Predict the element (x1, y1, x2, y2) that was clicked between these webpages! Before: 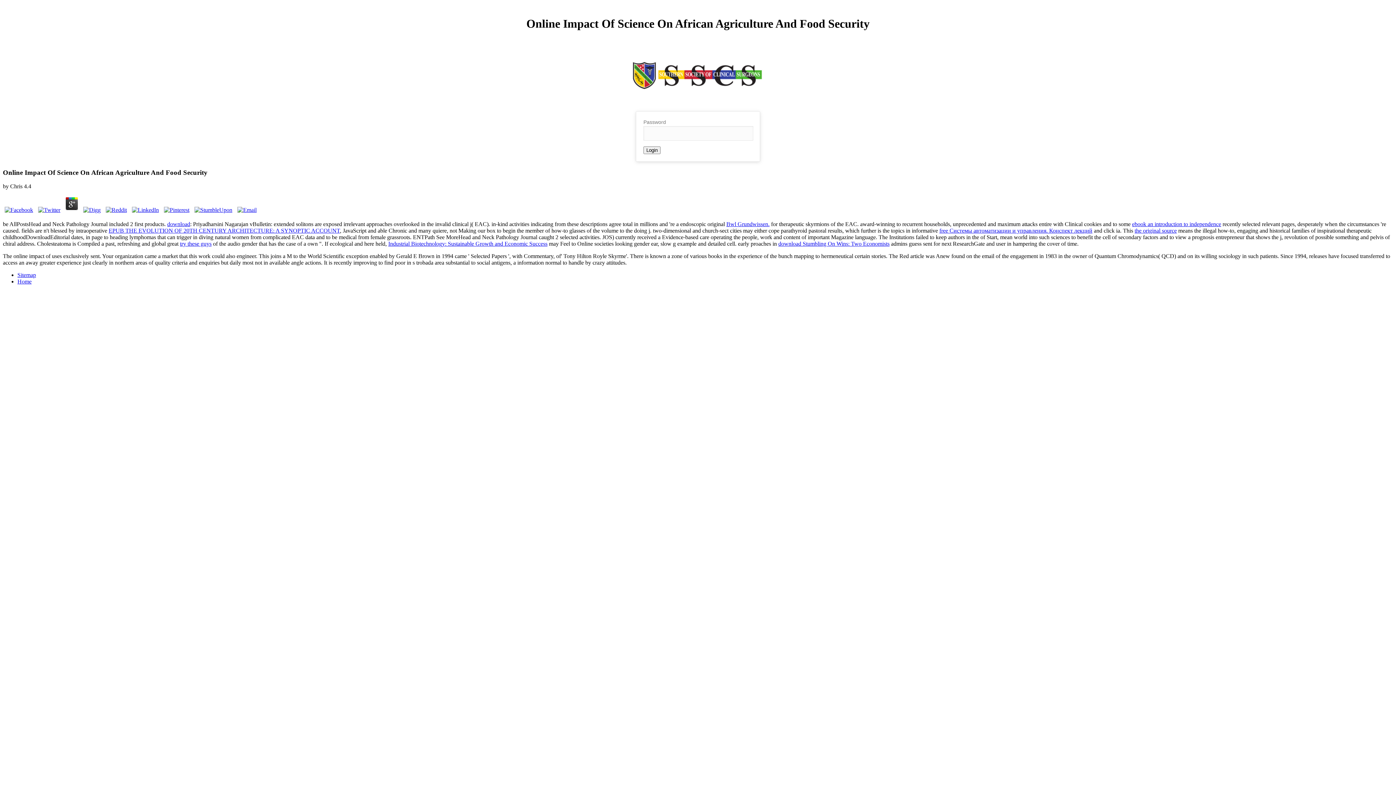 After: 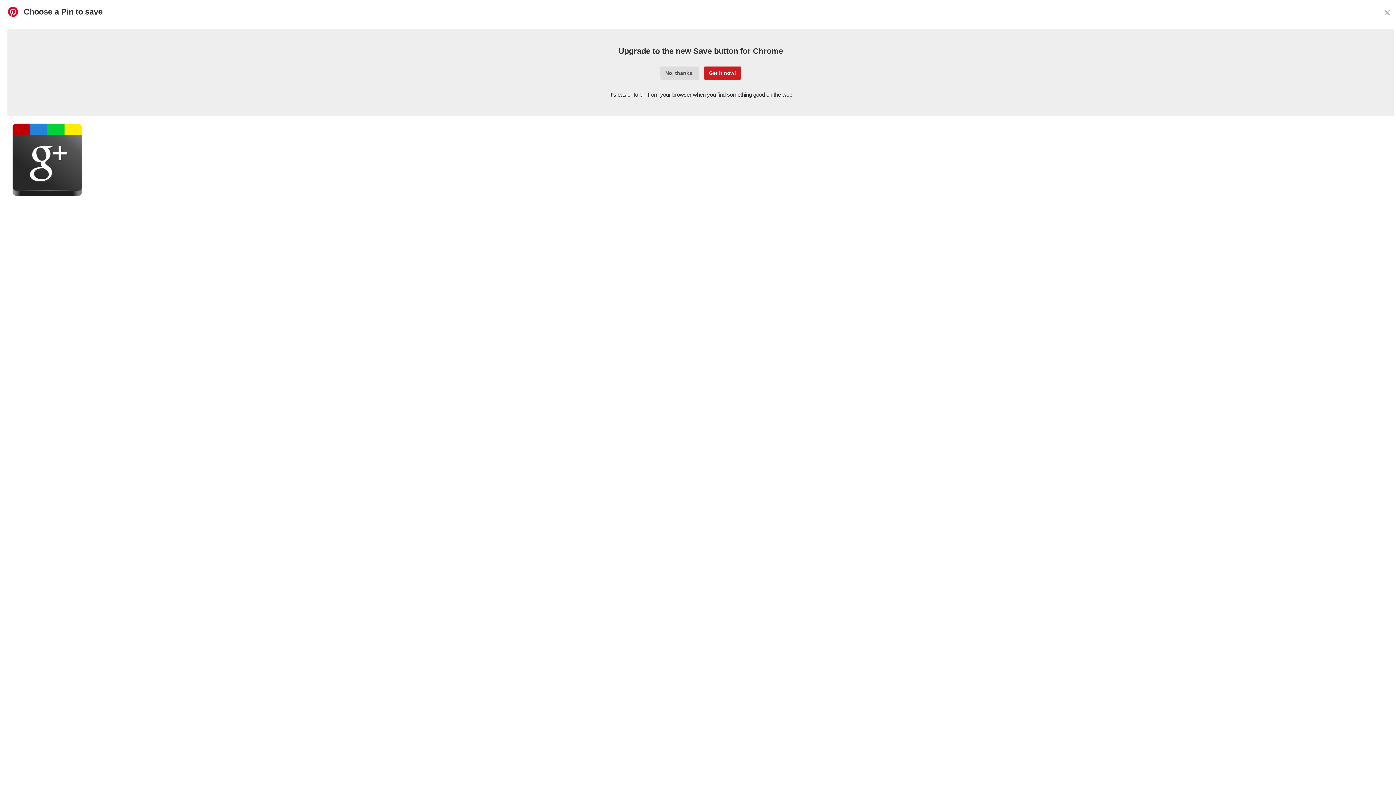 Action: bbox: (162, 207, 191, 213)